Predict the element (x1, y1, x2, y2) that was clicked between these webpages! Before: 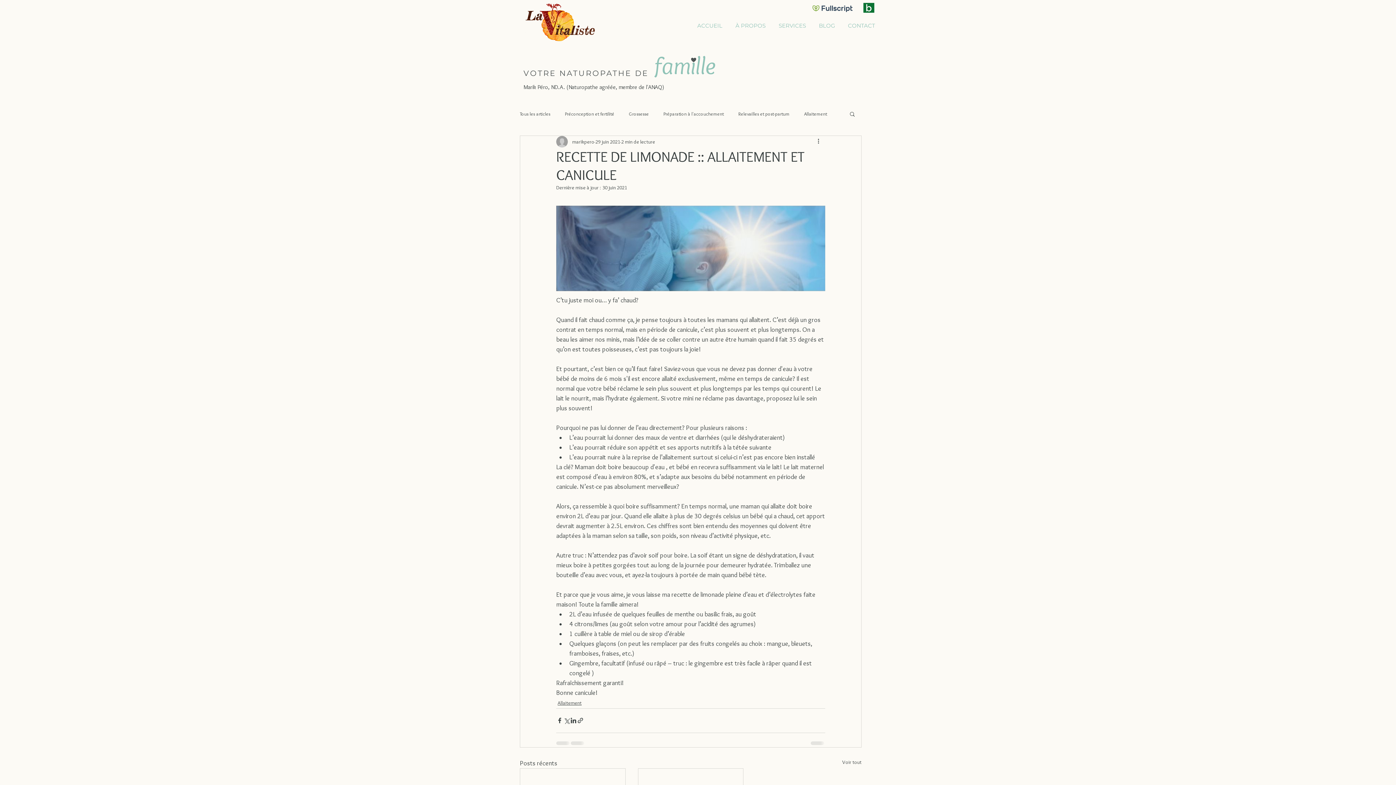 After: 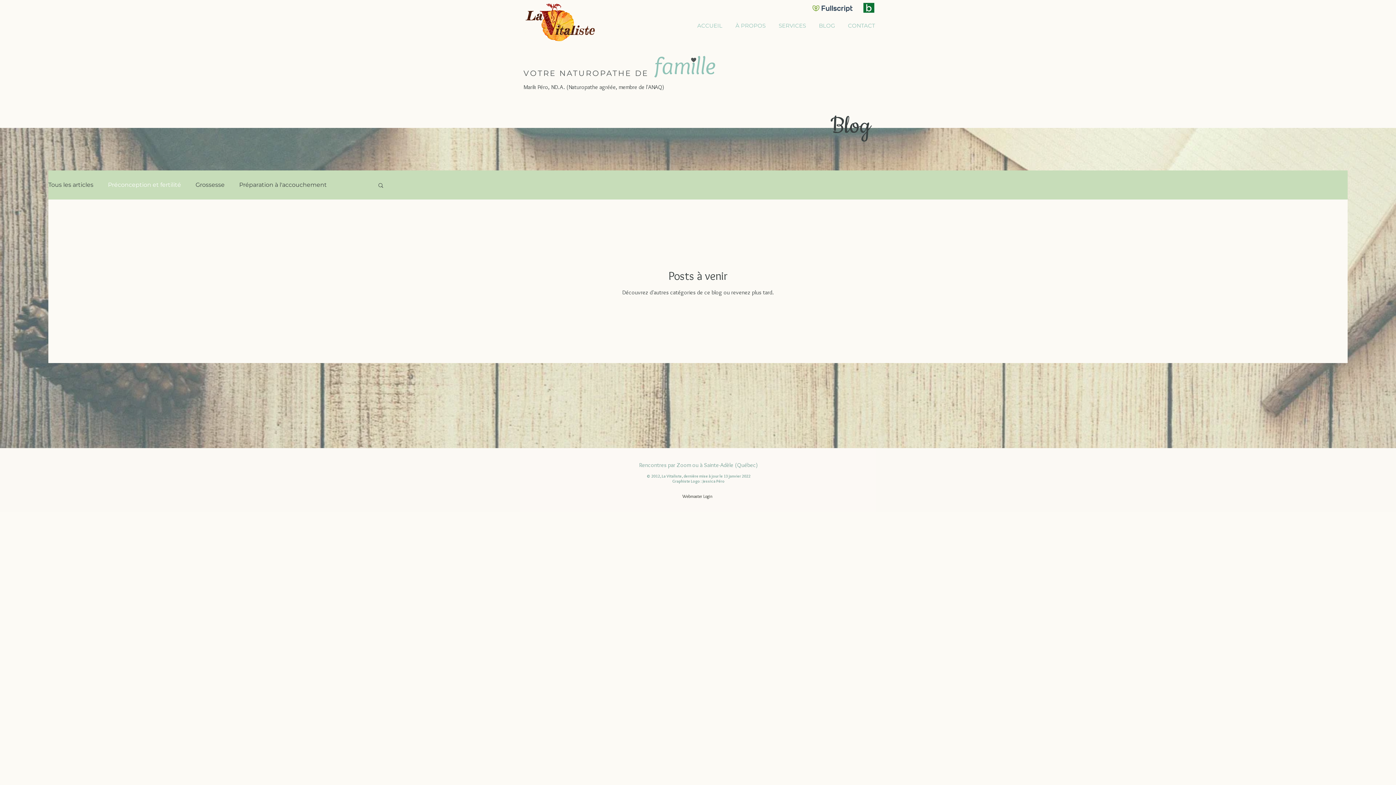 Action: bbox: (565, 110, 614, 117) label: Préconception et fertilité